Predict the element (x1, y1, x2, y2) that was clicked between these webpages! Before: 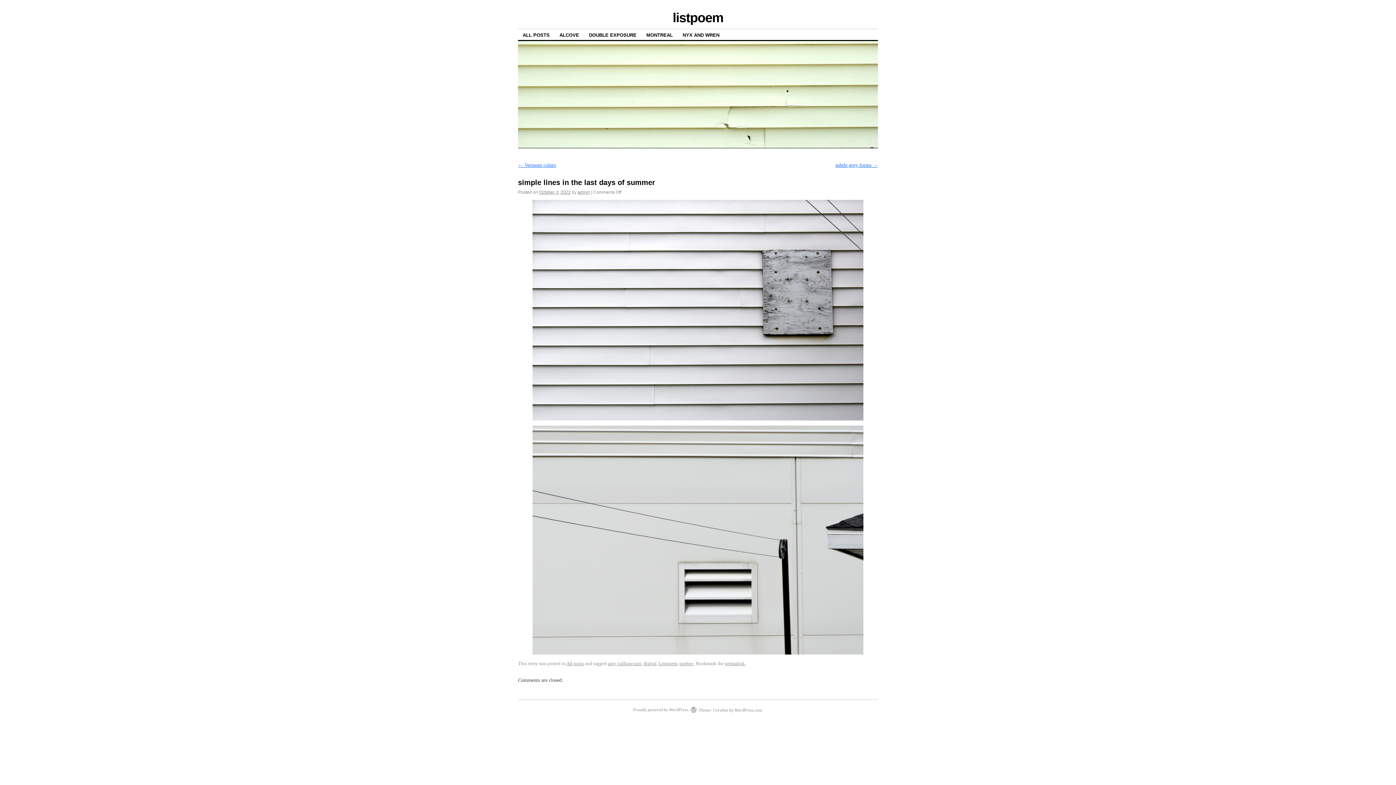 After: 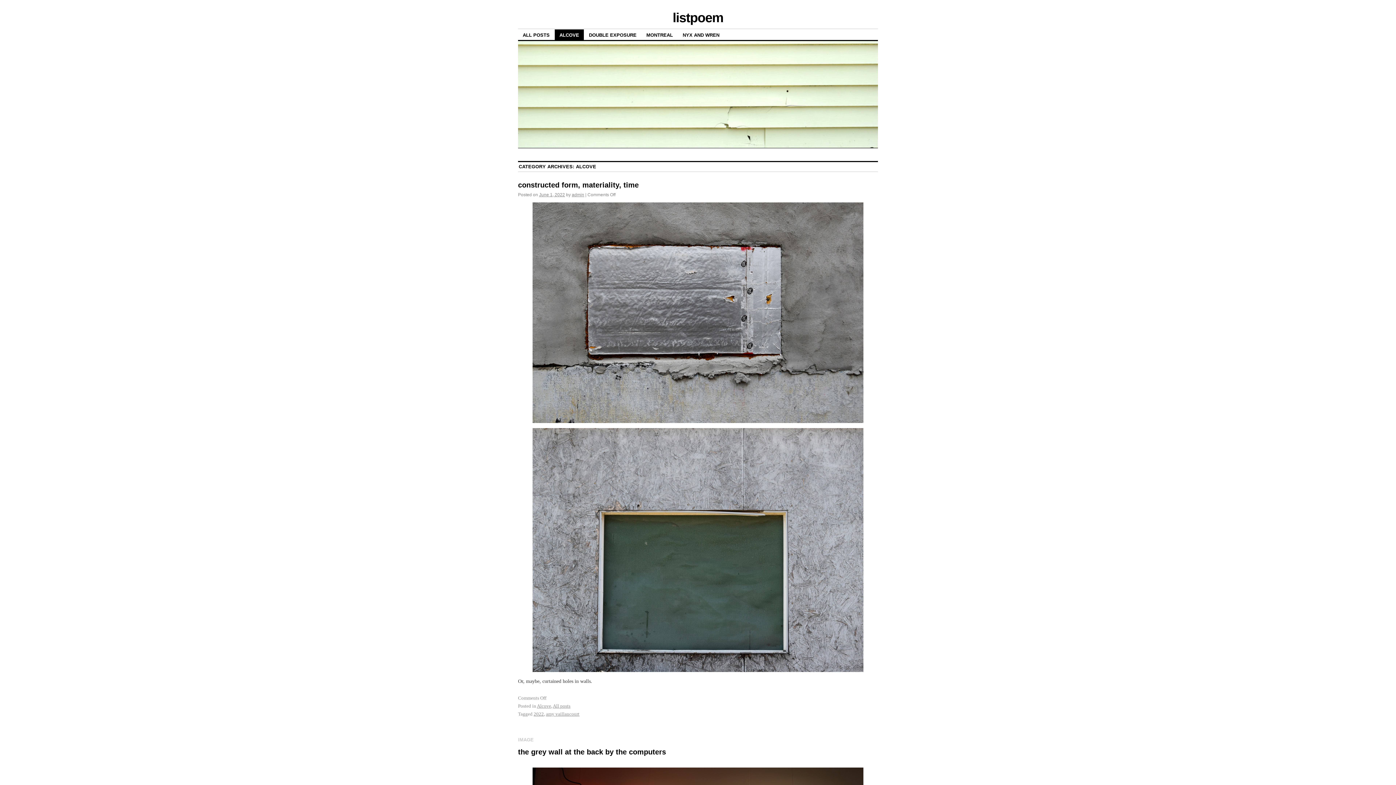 Action: label: ALCOVE bbox: (554, 29, 584, 40)